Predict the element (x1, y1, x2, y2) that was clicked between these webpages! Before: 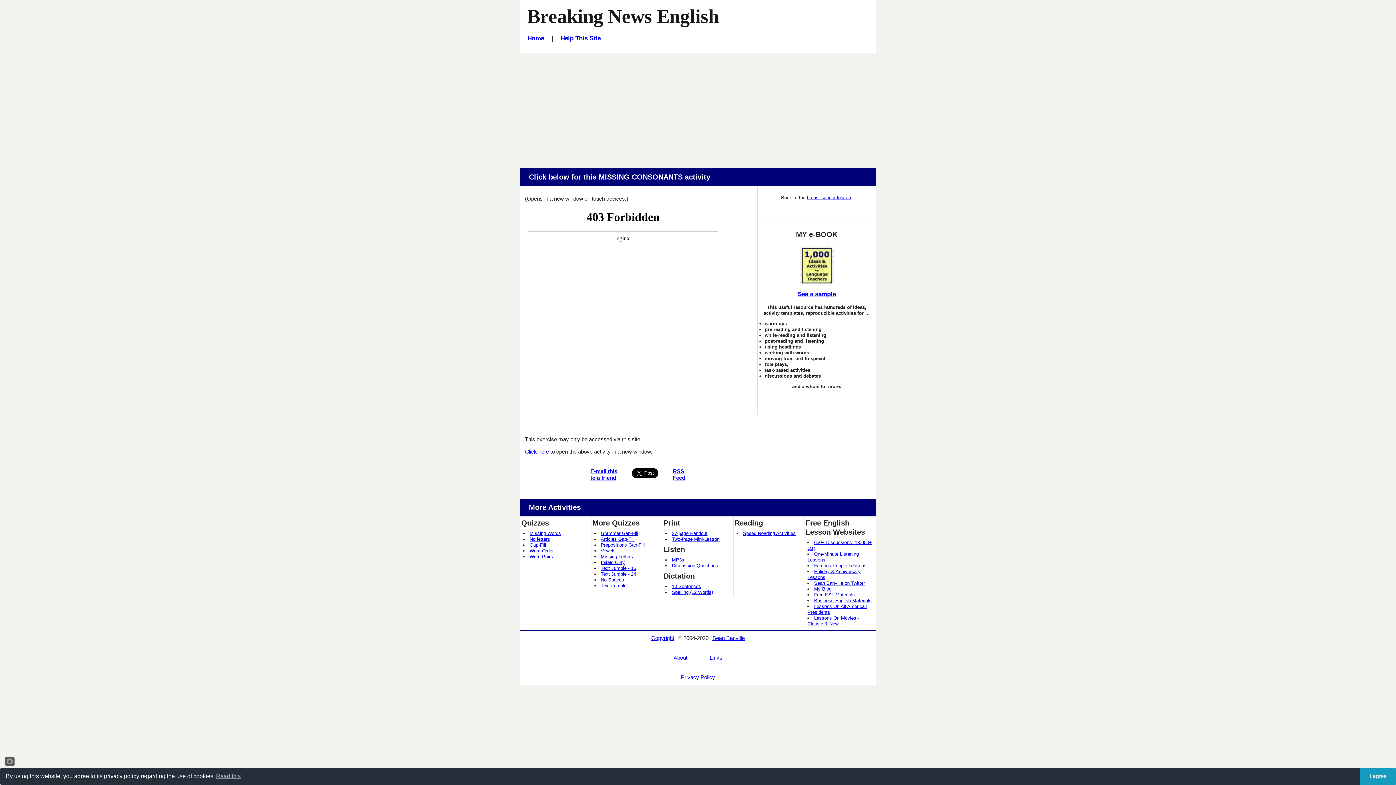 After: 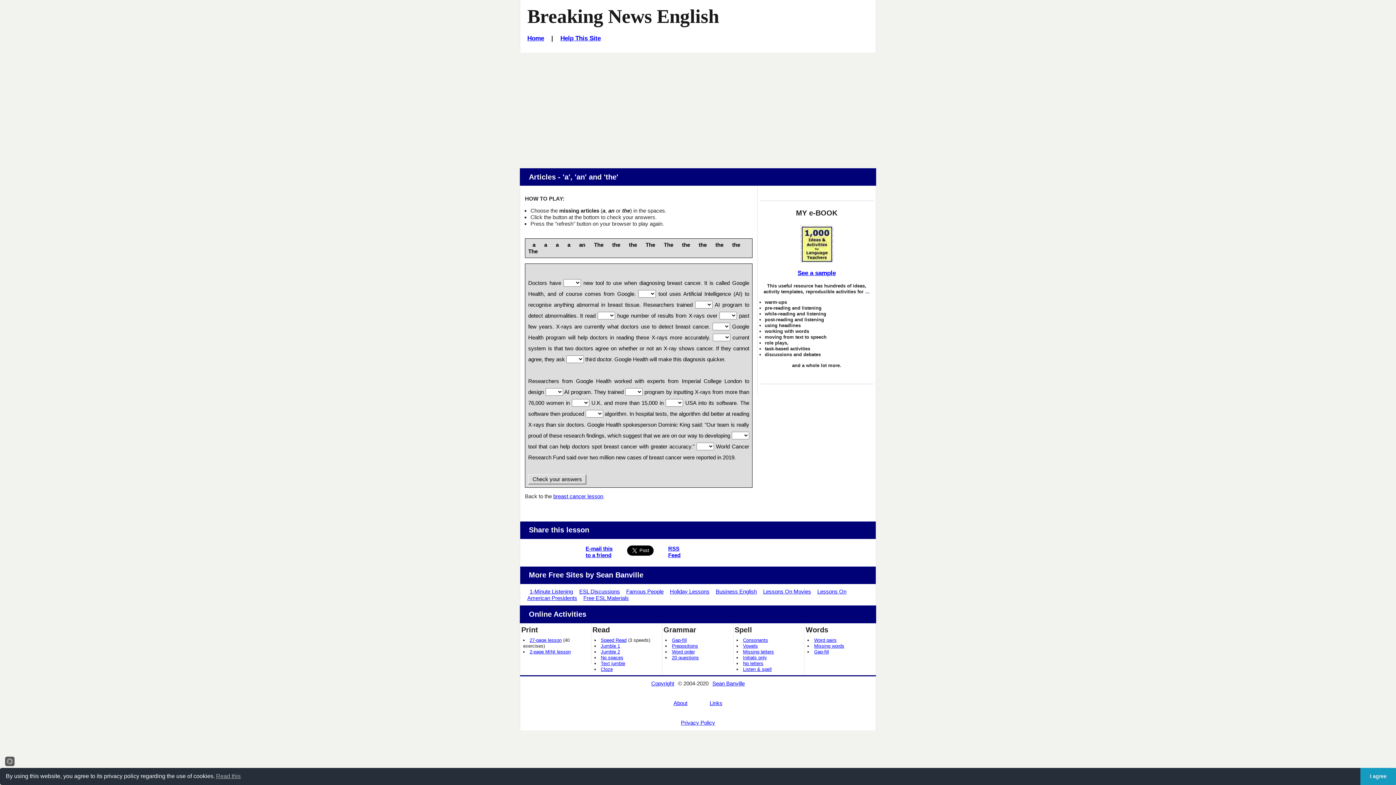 Action: label: Articles Gap-Fill bbox: (600, 536, 634, 542)